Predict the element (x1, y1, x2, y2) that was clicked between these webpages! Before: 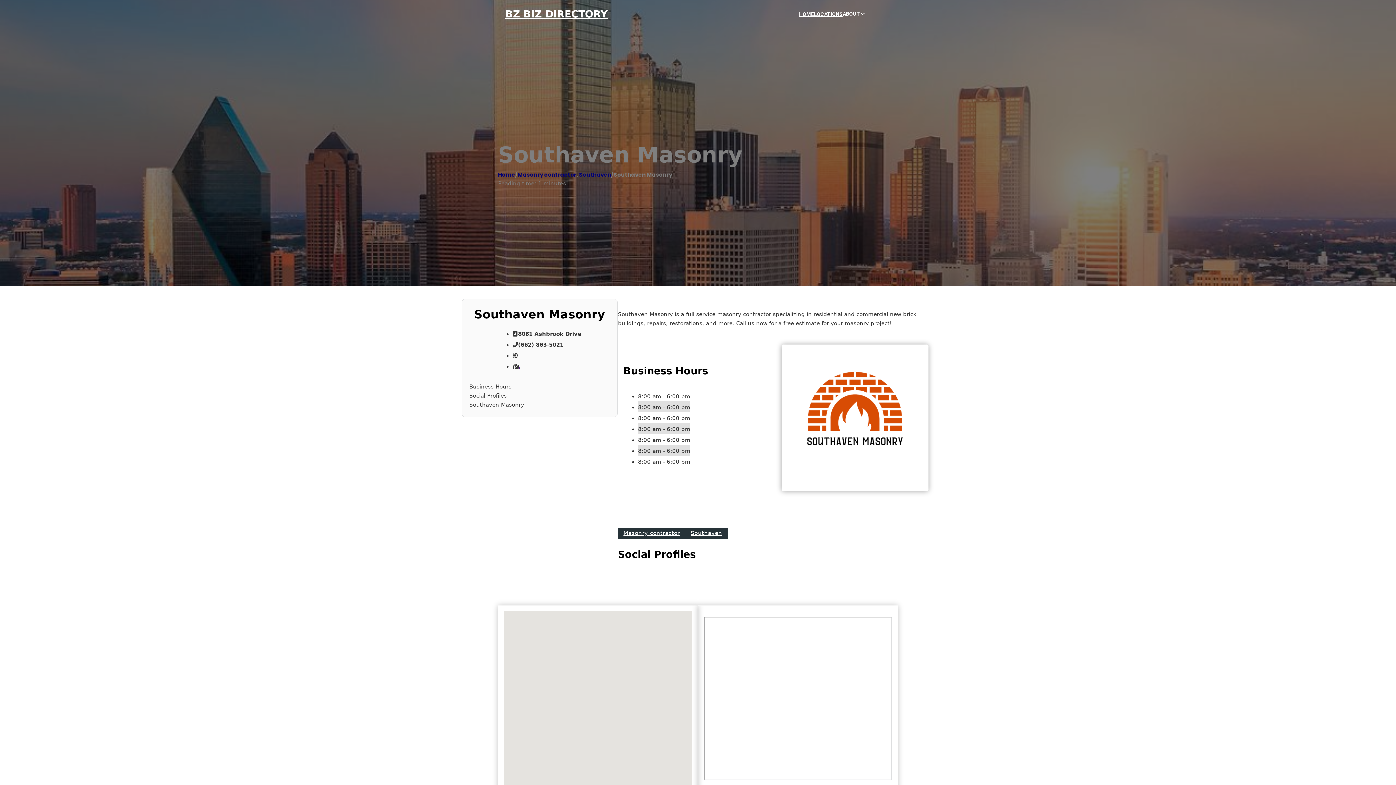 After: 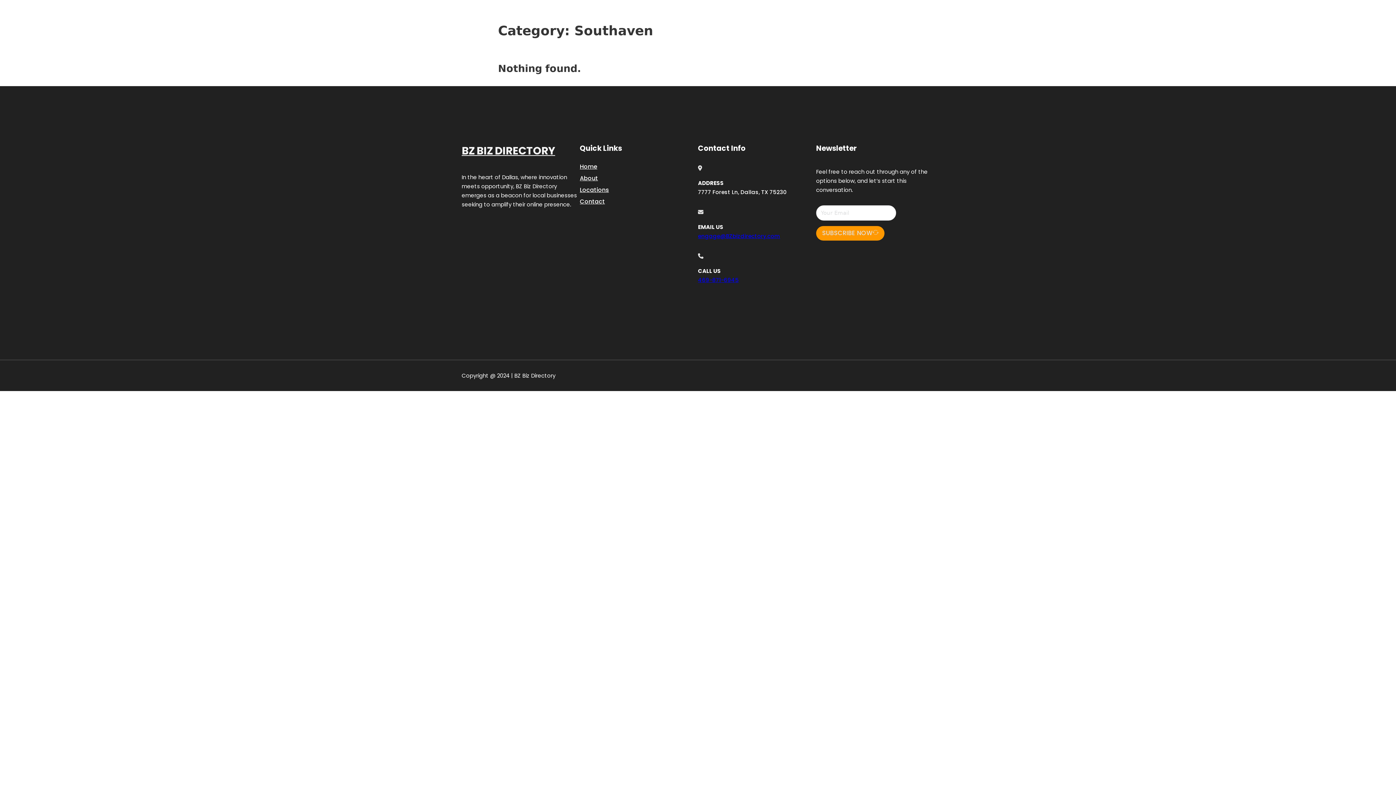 Action: bbox: (579, 170, 611, 178) label: Southaven